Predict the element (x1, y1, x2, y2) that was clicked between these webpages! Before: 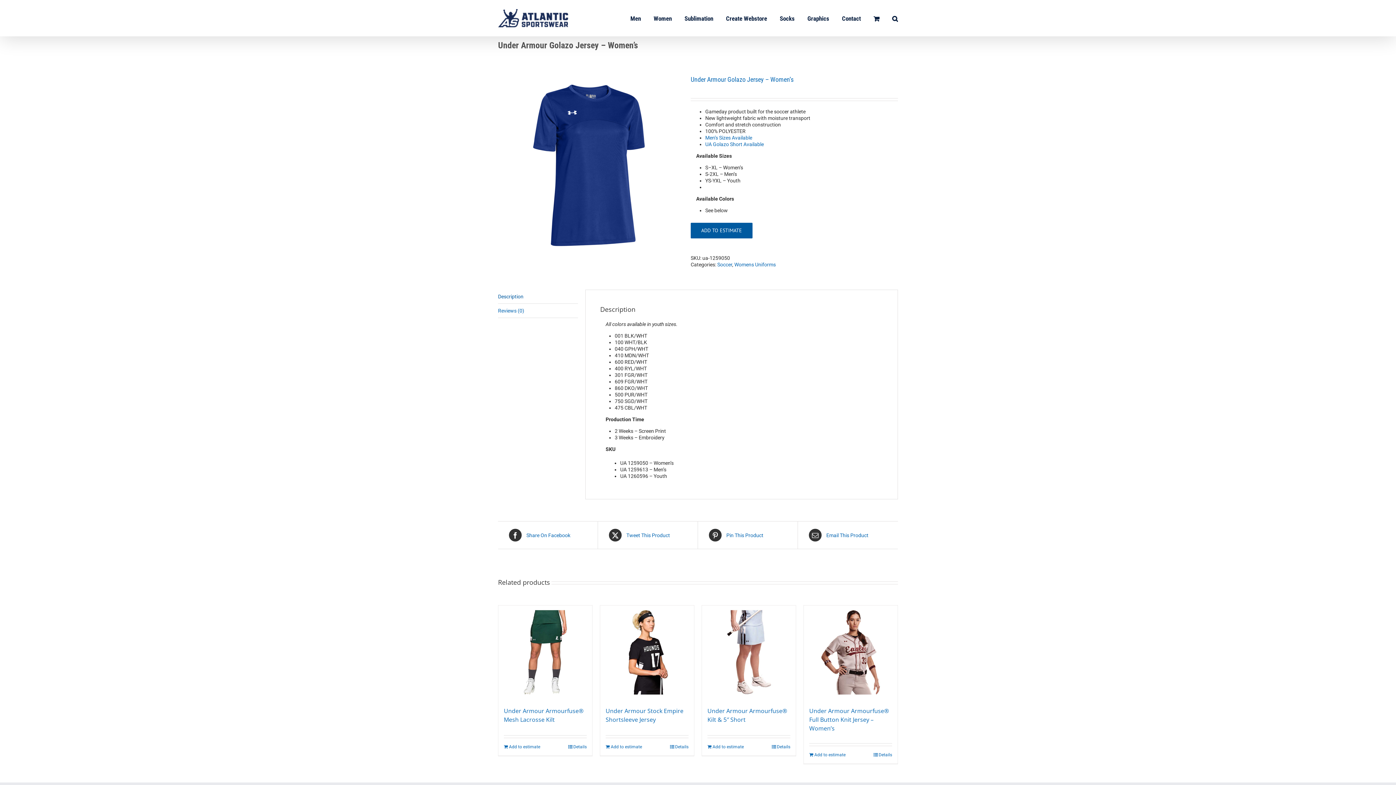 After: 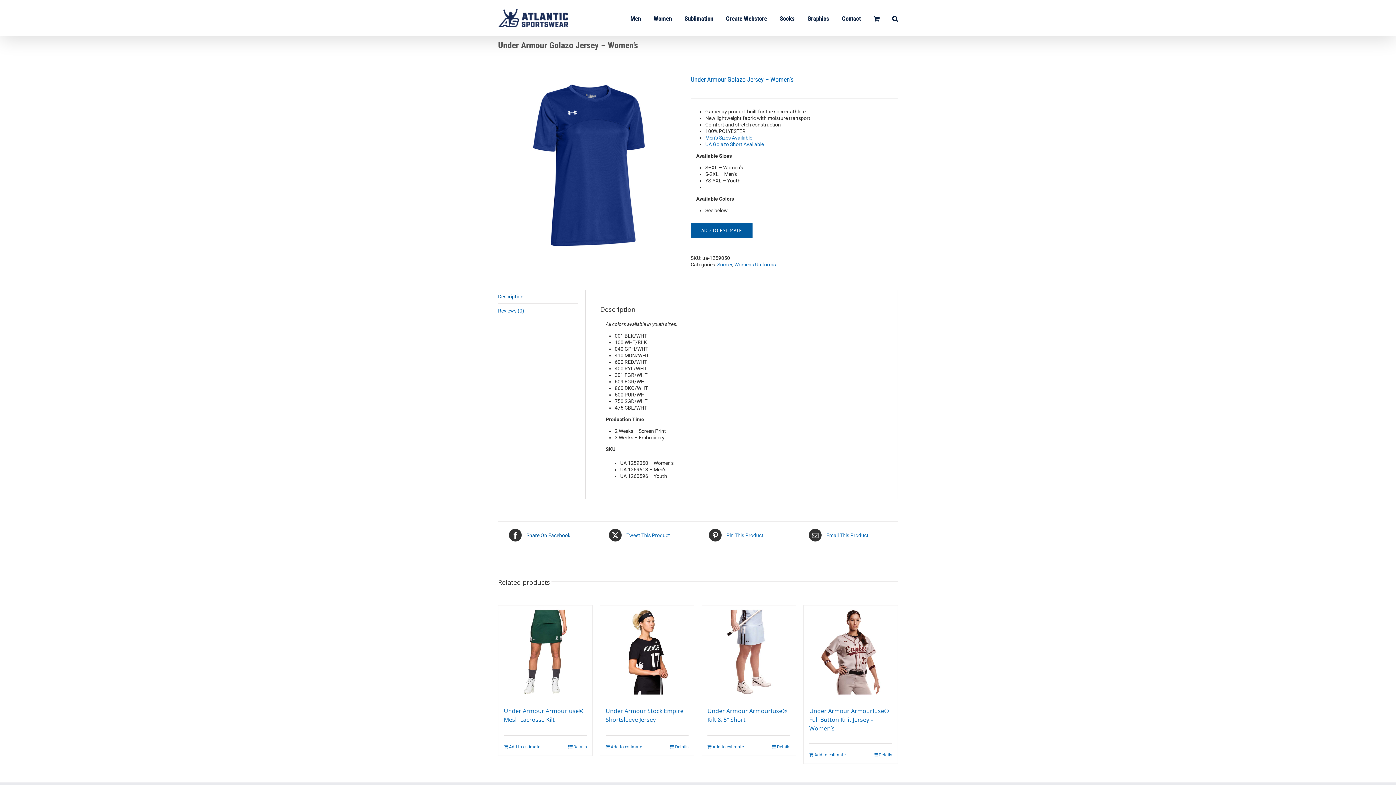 Action: label:  Share On Facebook bbox: (509, 529, 586, 541)